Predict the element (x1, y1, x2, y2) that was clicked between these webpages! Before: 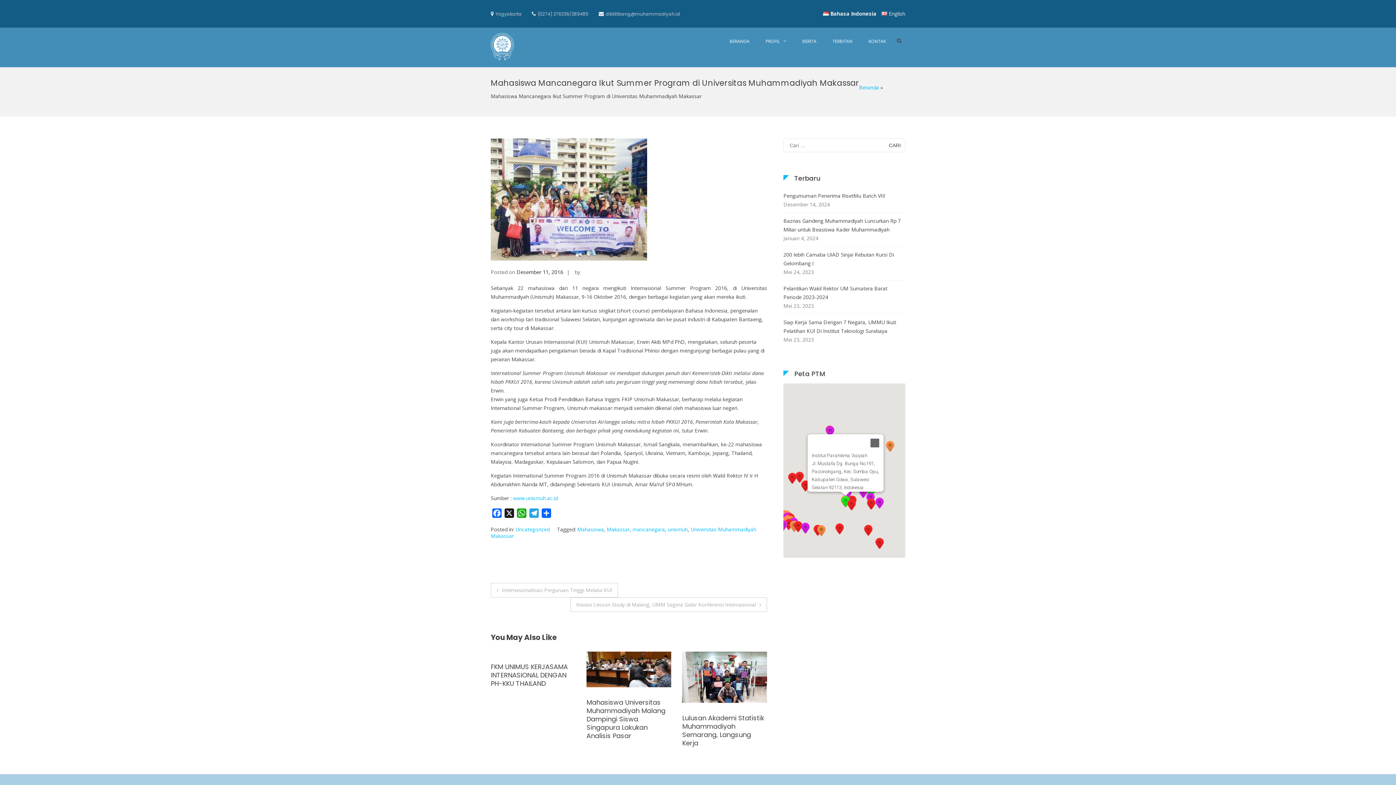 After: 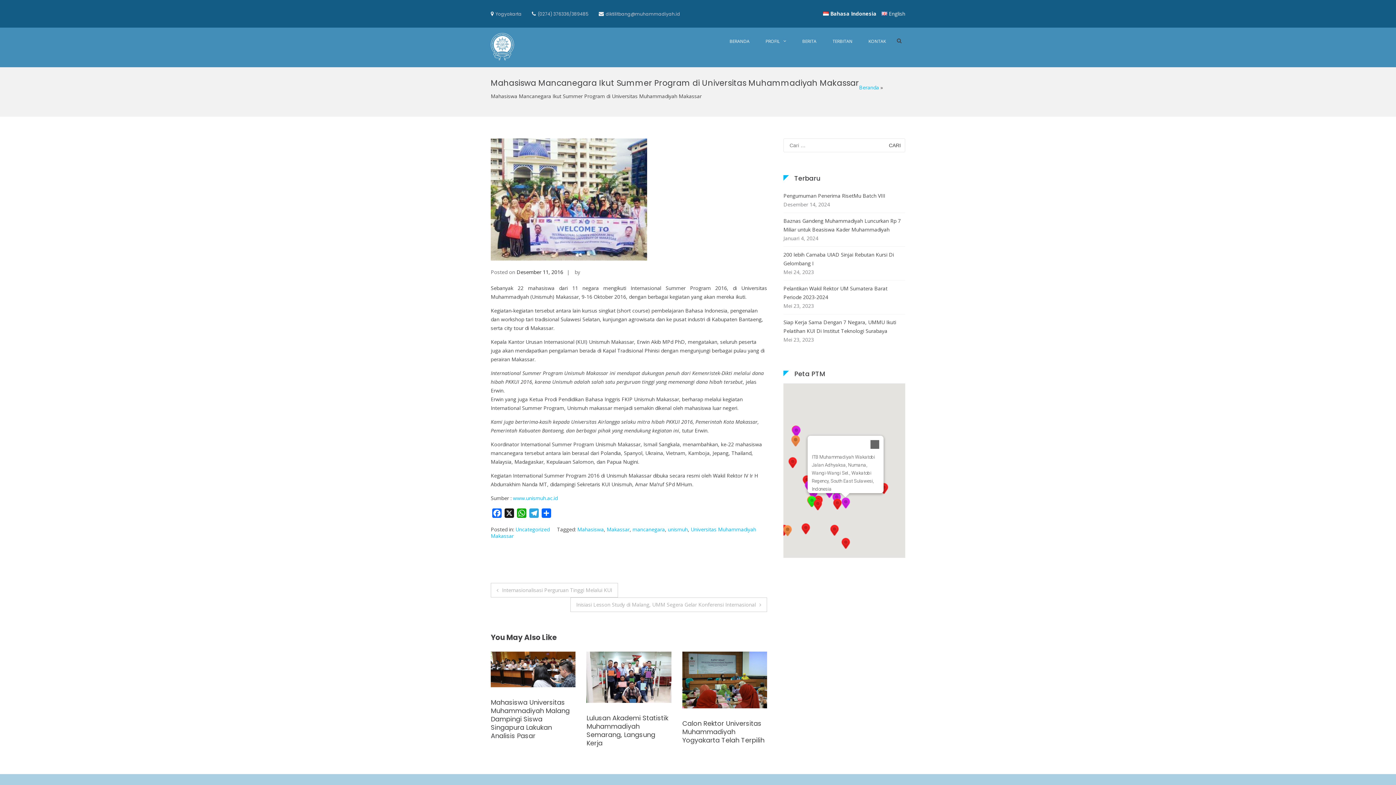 Action: bbox: (873, 497, 885, 509)